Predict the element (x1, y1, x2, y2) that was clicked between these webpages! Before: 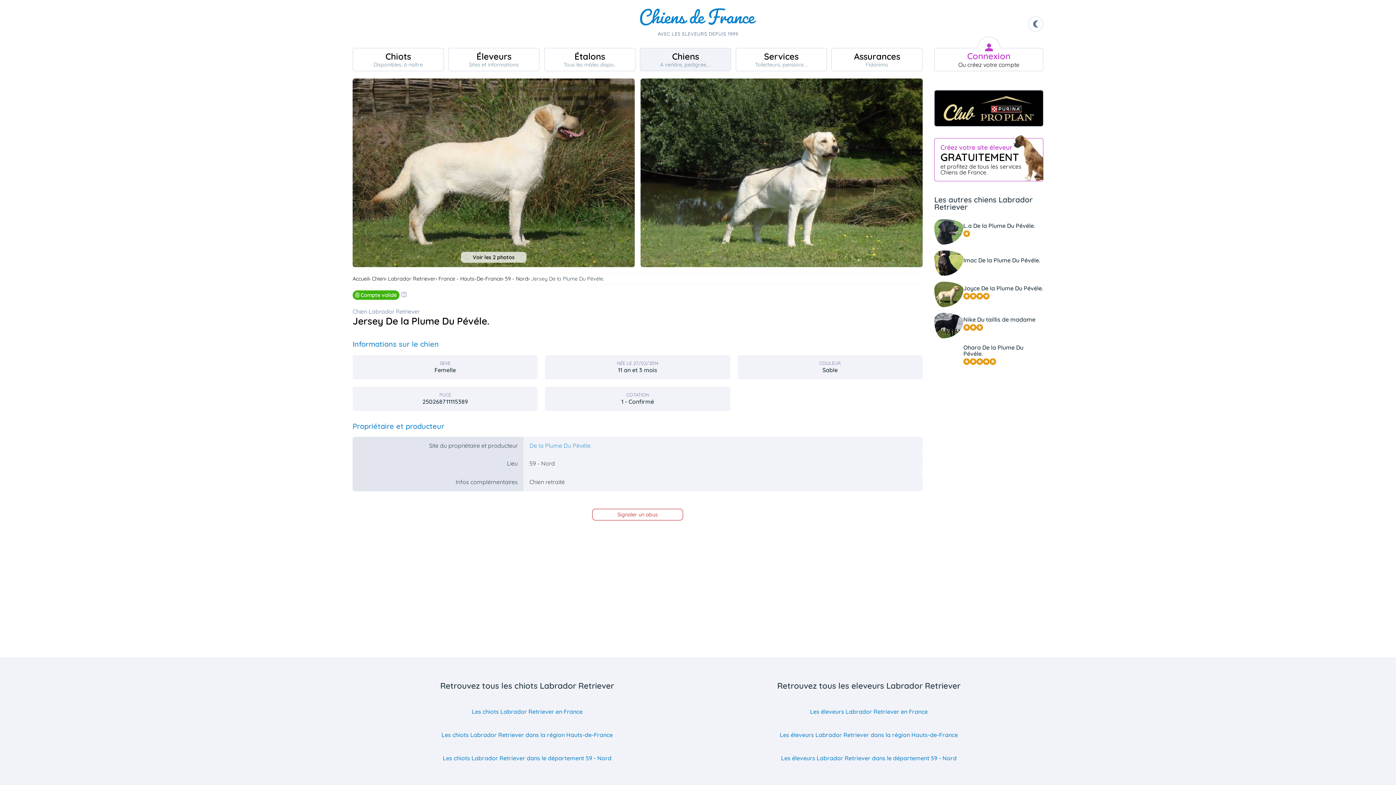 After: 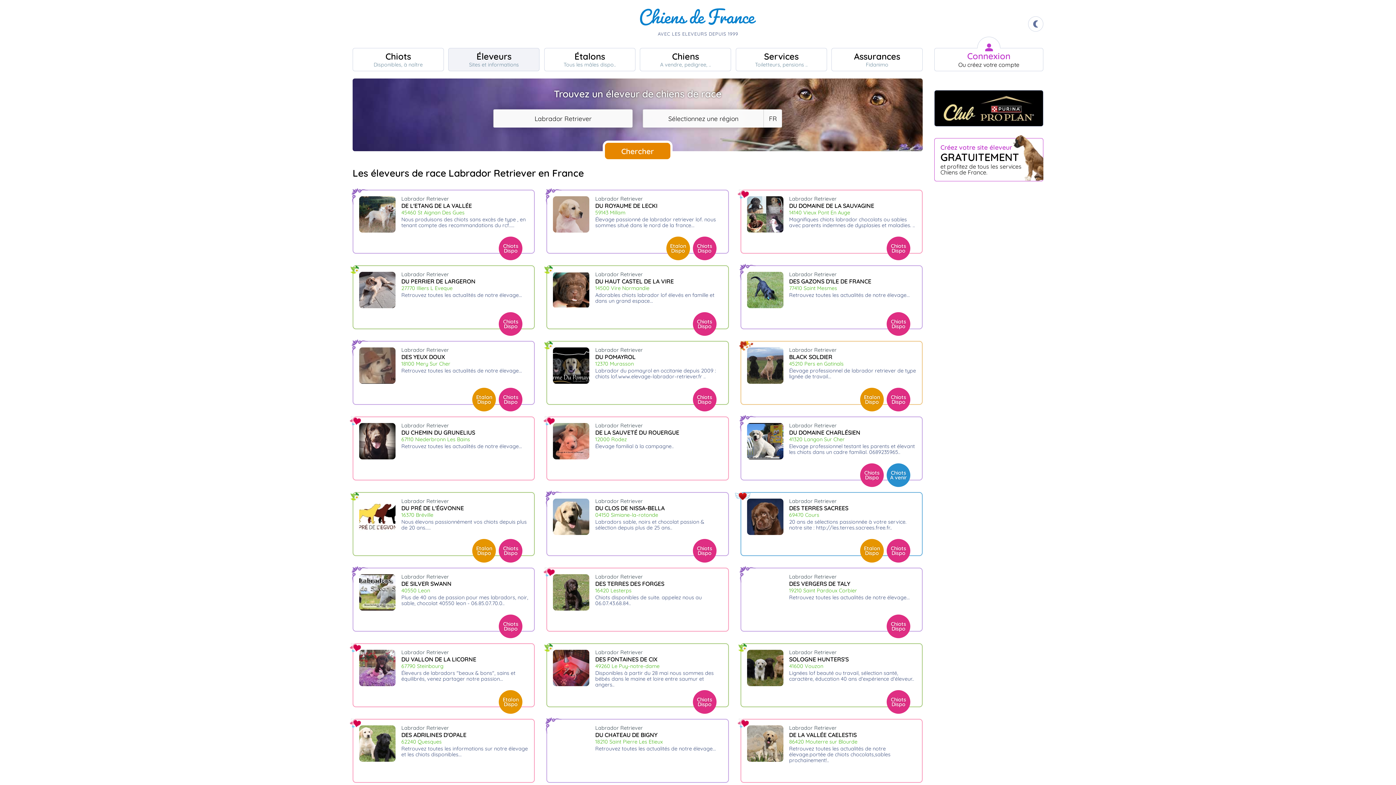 Action: bbox: (701, 701, 1036, 722) label: Les éleveurs Labrador Retriever en France